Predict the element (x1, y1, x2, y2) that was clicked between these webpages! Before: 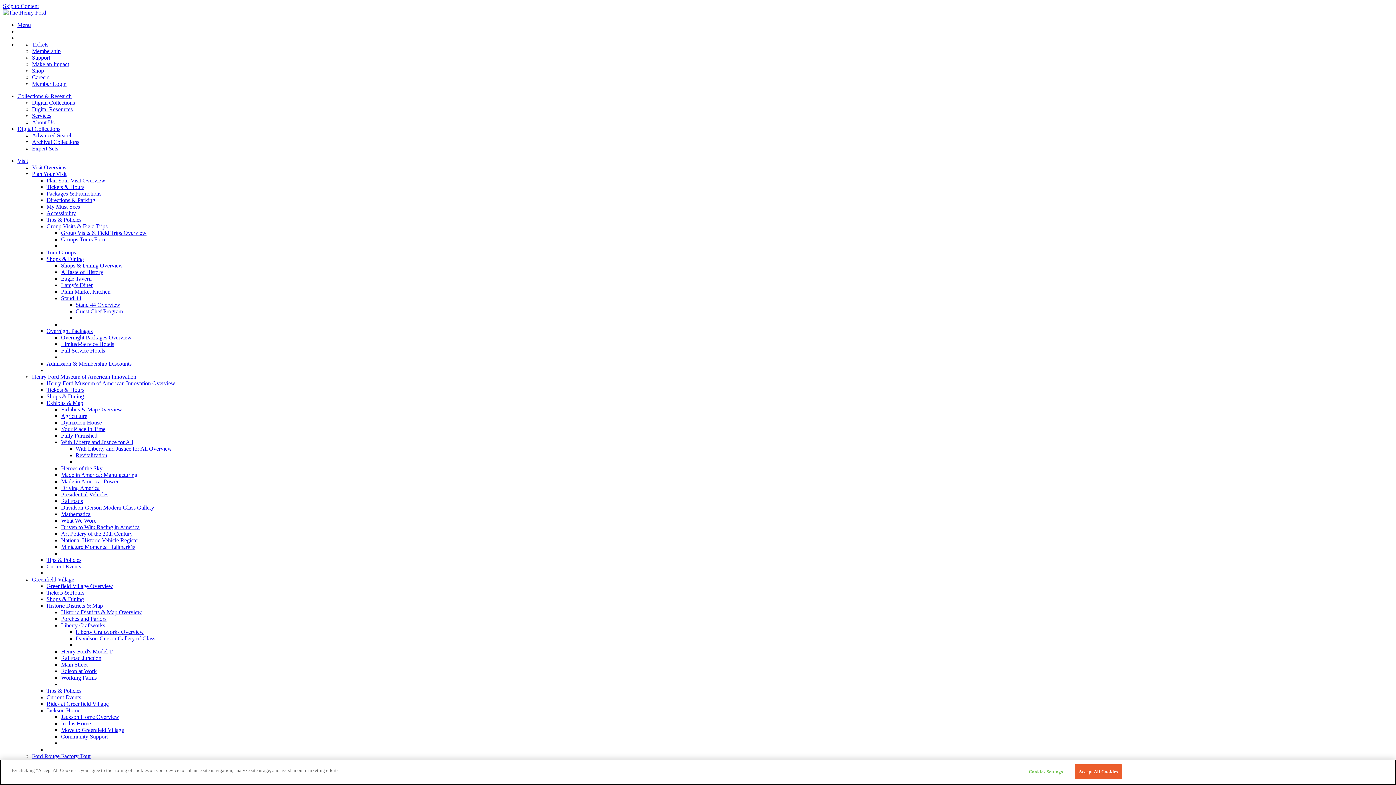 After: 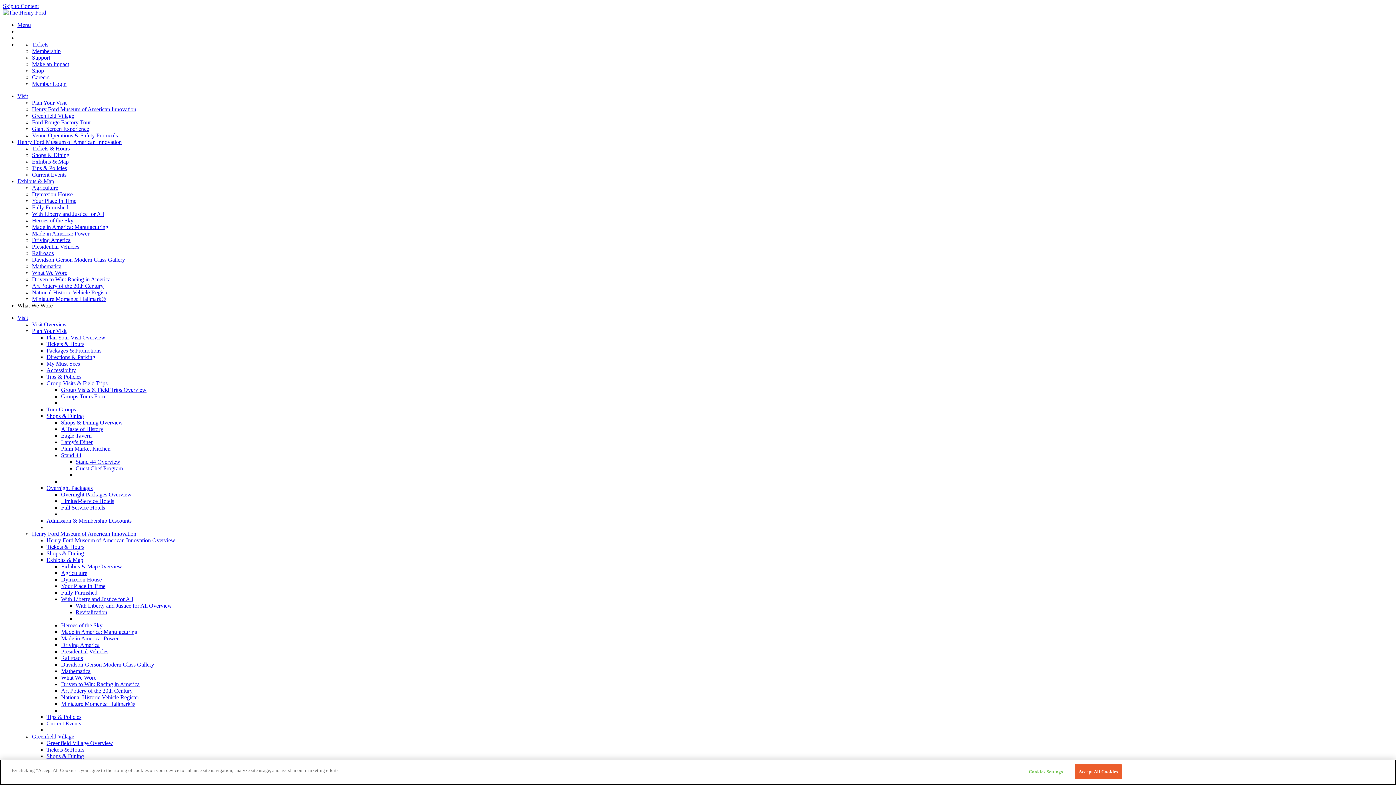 Action: bbox: (61, 517, 96, 524) label: What We Wore